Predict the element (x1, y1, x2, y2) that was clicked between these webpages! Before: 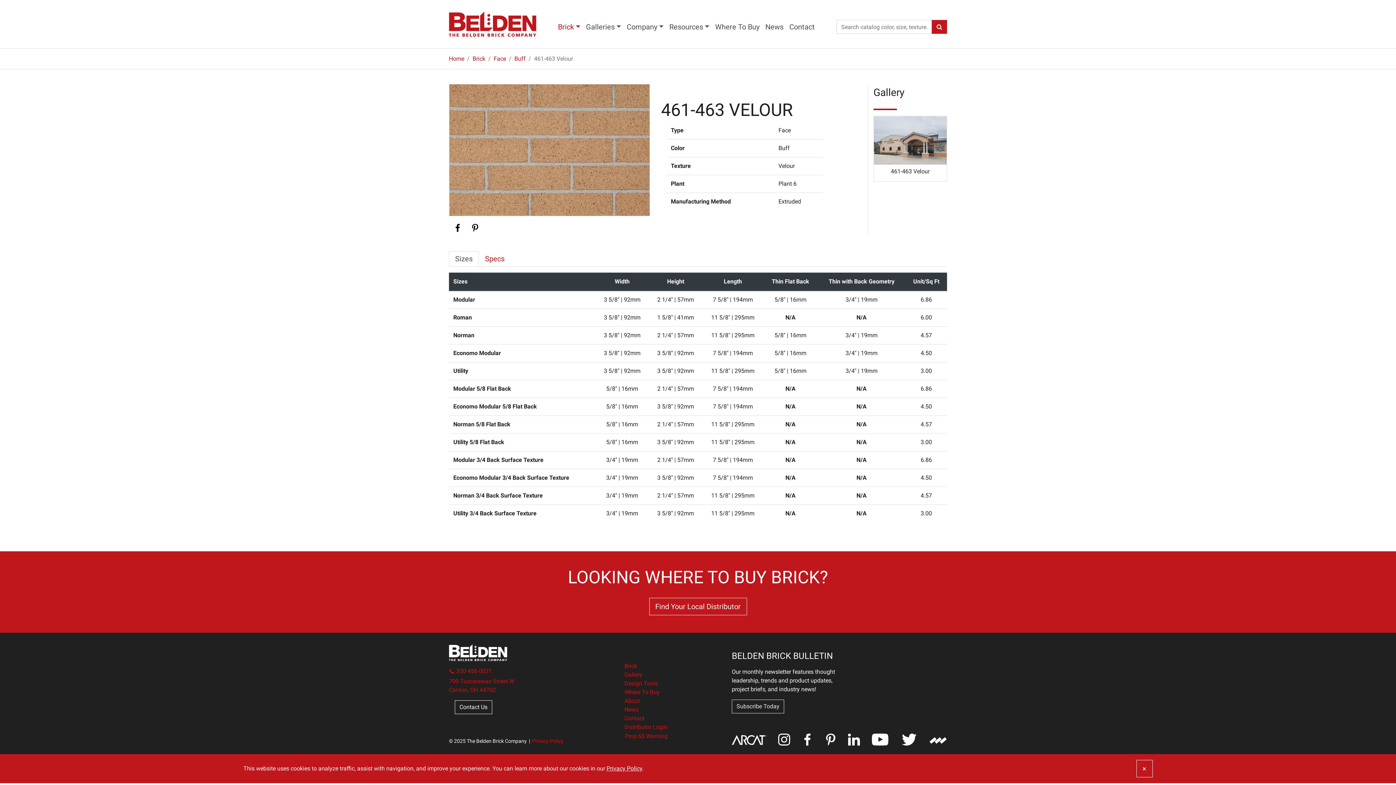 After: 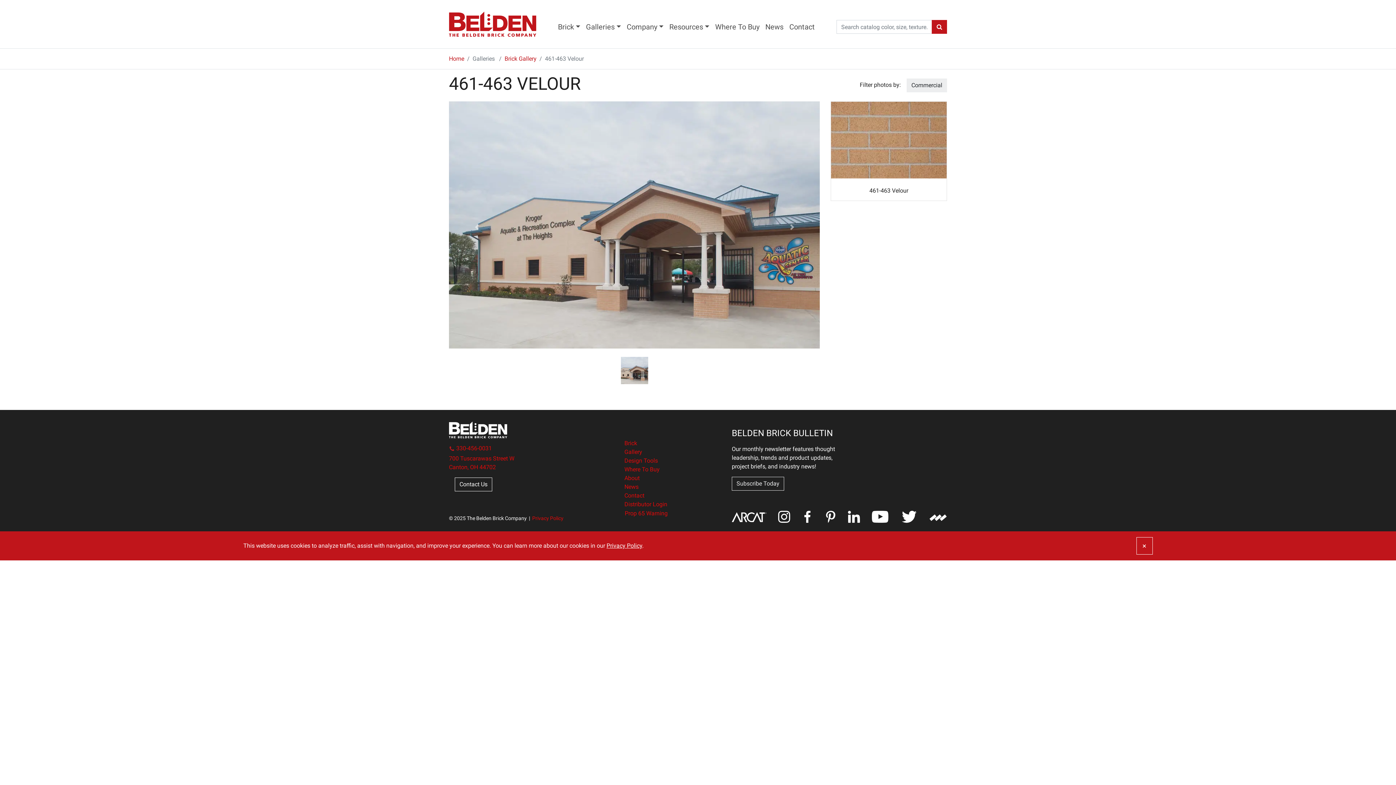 Action: label: 461-463 Velour bbox: (886, 164, 934, 178)